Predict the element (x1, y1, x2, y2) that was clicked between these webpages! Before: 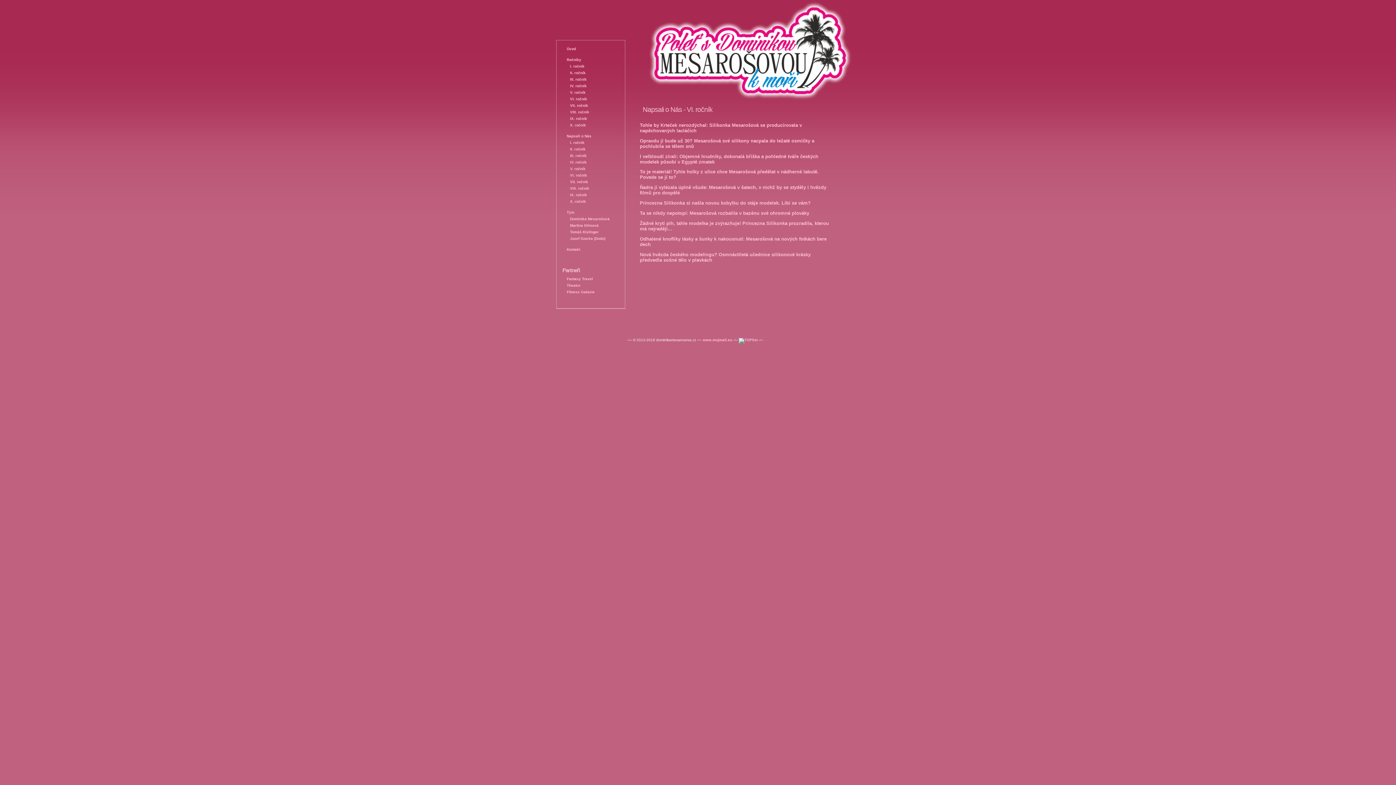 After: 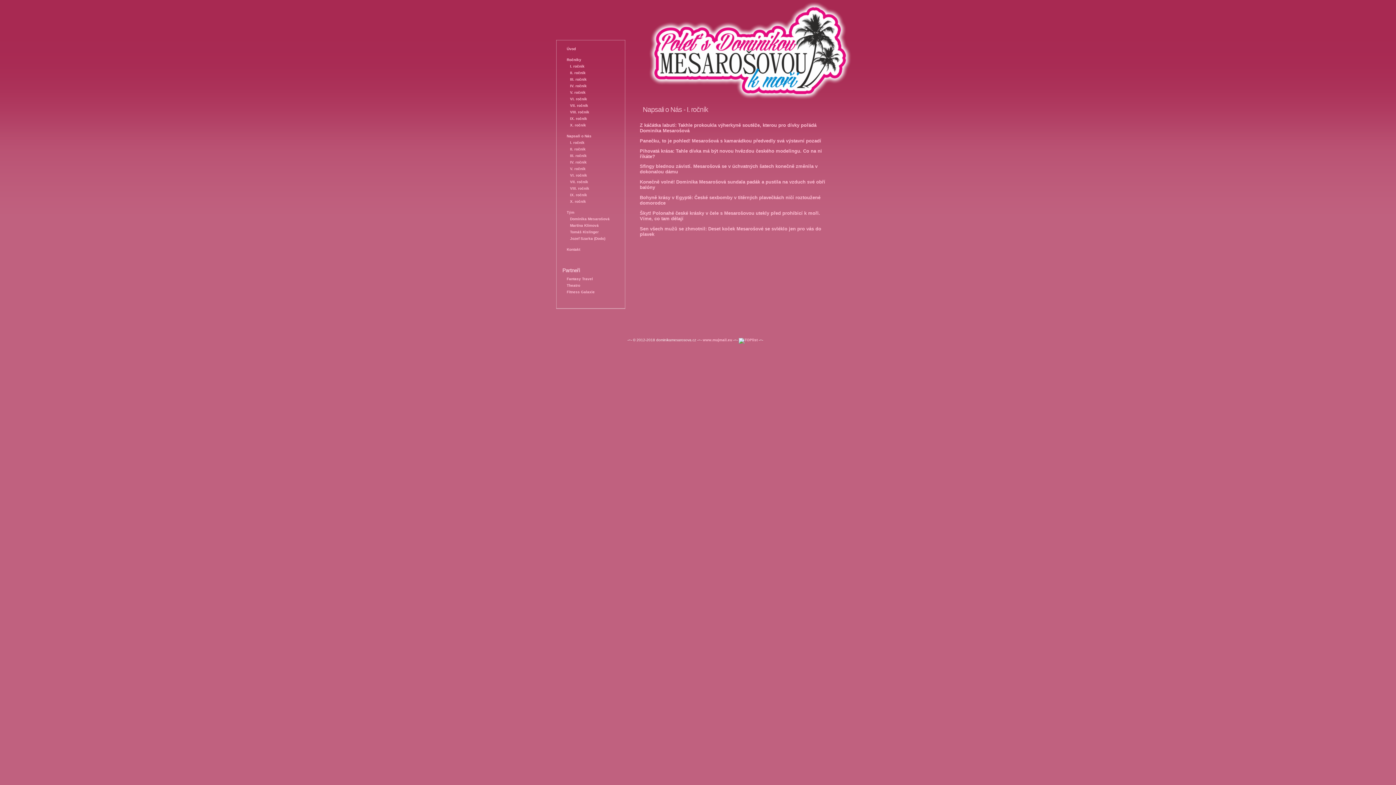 Action: label:    I. ročník bbox: (566, 140, 584, 144)